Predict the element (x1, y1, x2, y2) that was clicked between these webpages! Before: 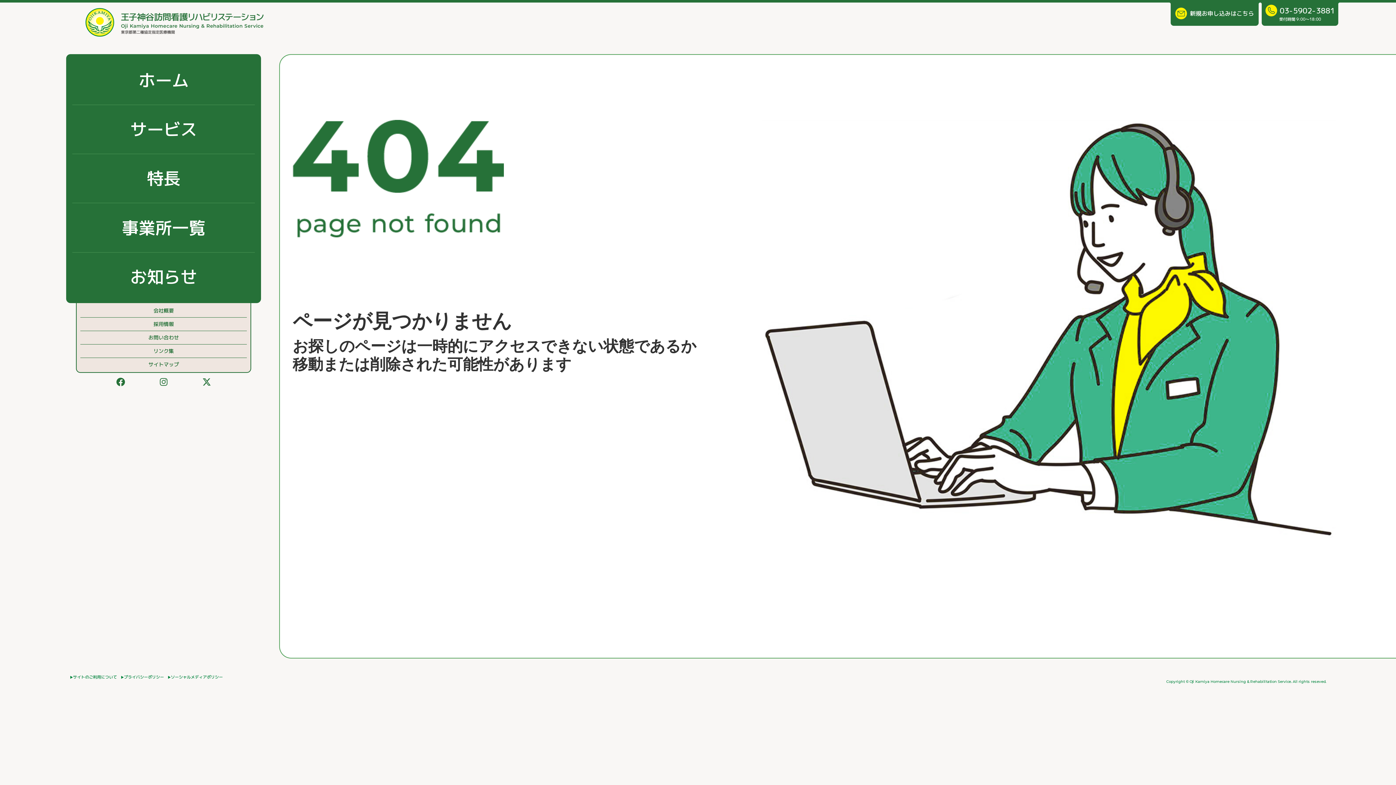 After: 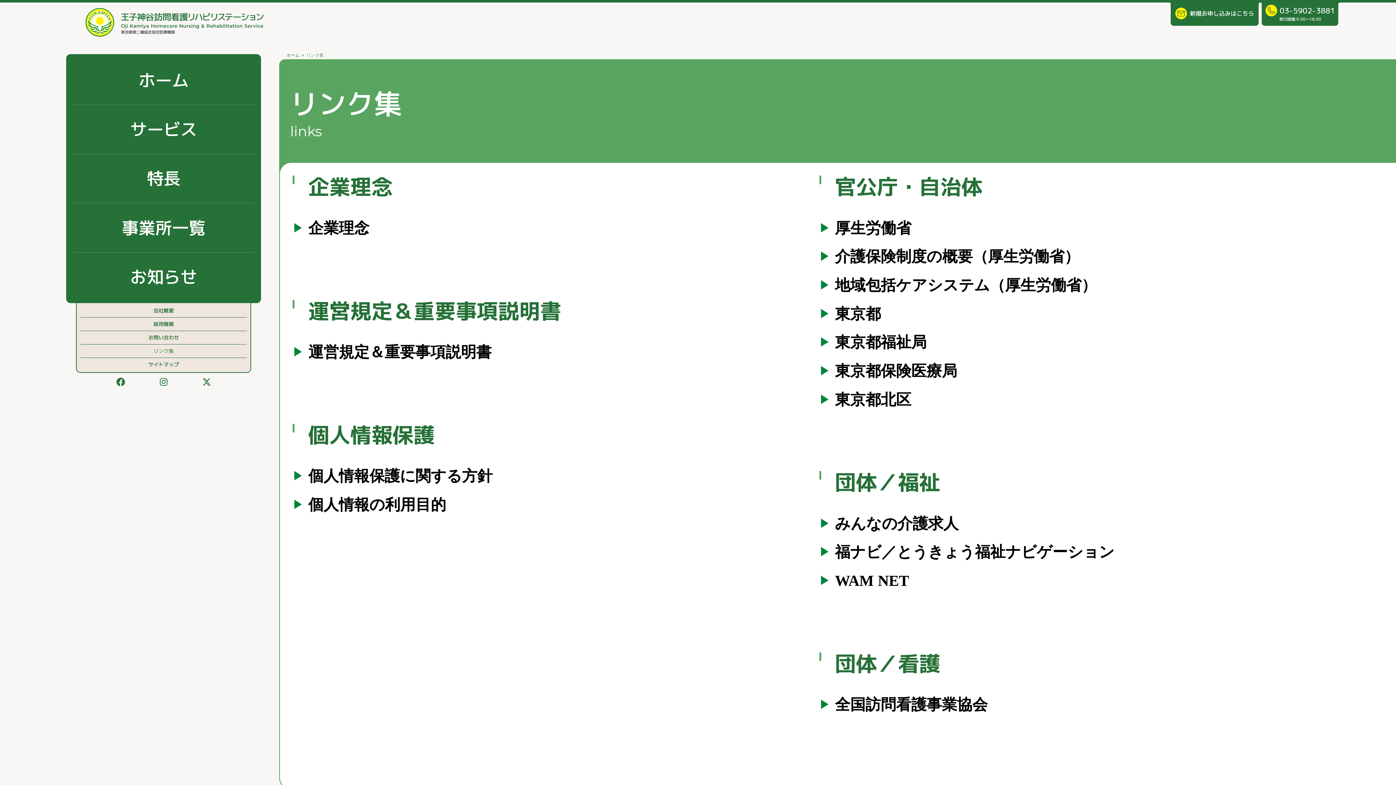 Action: bbox: (88, 344, 238, 357) label: リンク集